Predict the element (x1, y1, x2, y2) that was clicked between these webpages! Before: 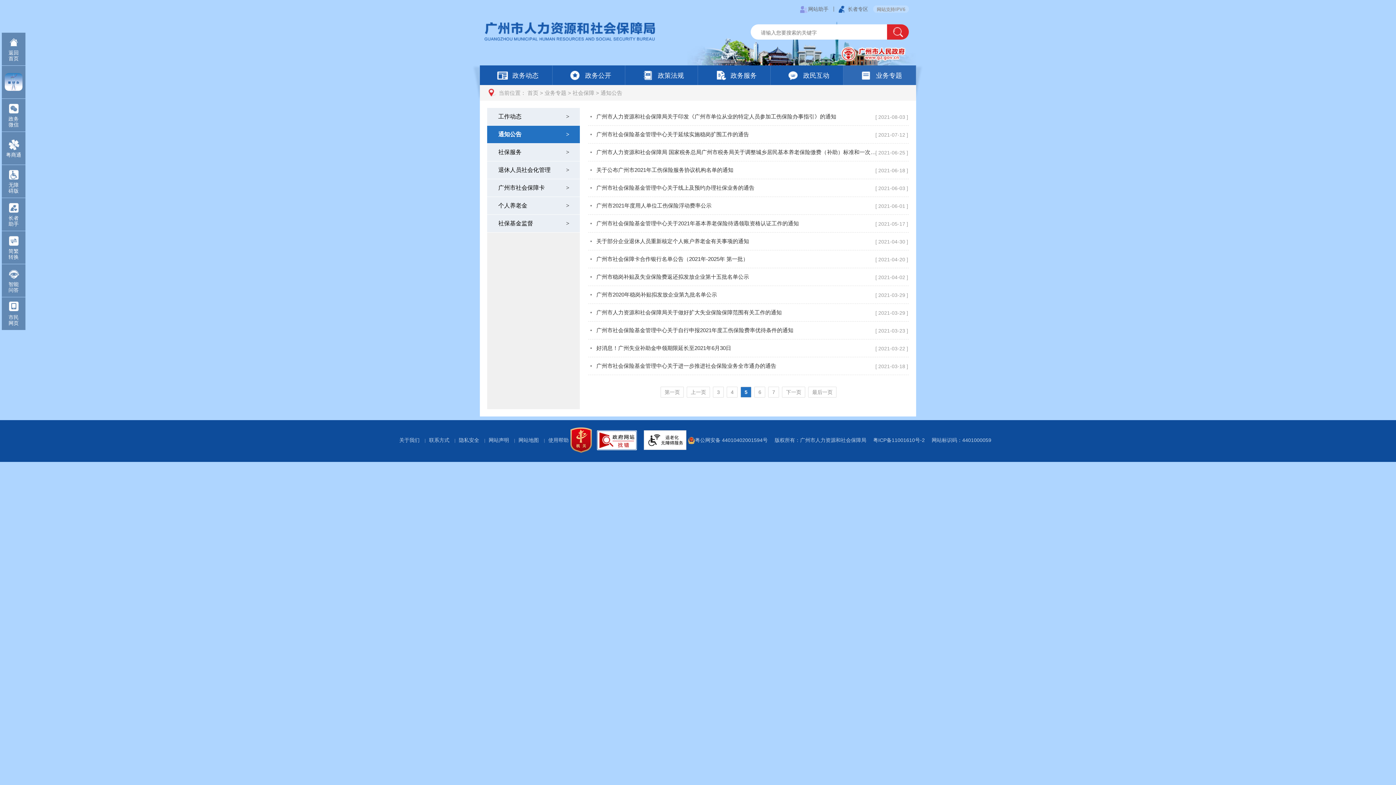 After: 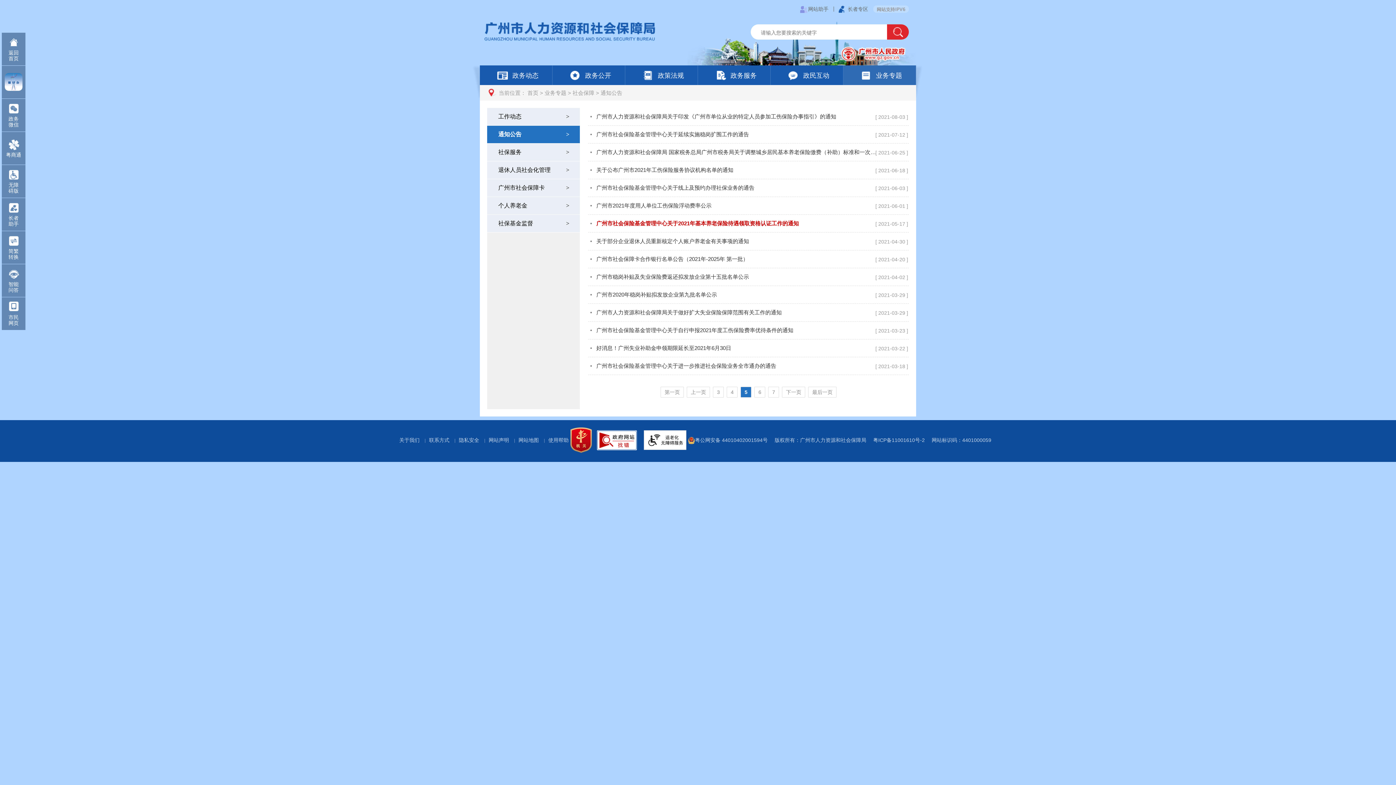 Action: bbox: (596, 219, 799, 228) label: 广州市社会保险基金管理中心关于2021年基本养老保险待遇领取资格认证工作的通知